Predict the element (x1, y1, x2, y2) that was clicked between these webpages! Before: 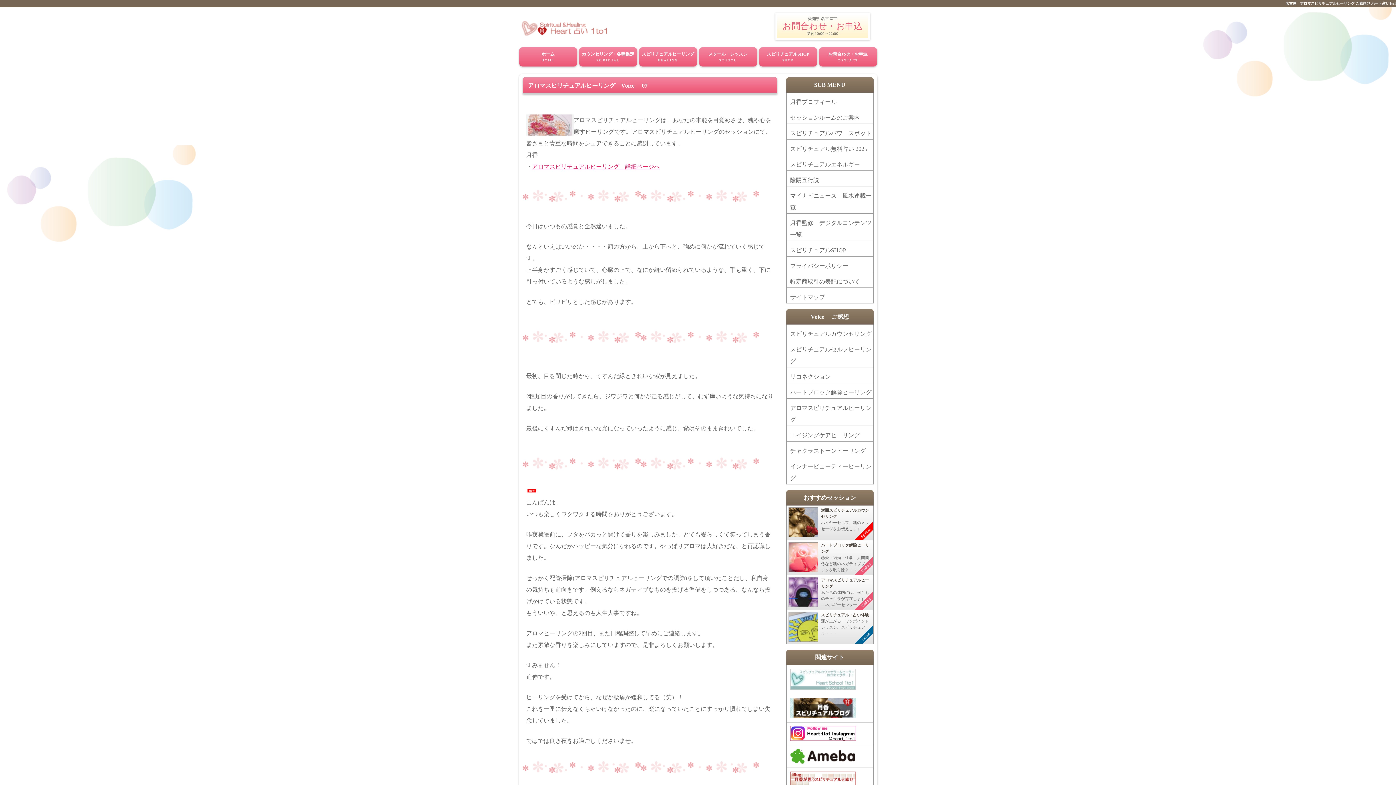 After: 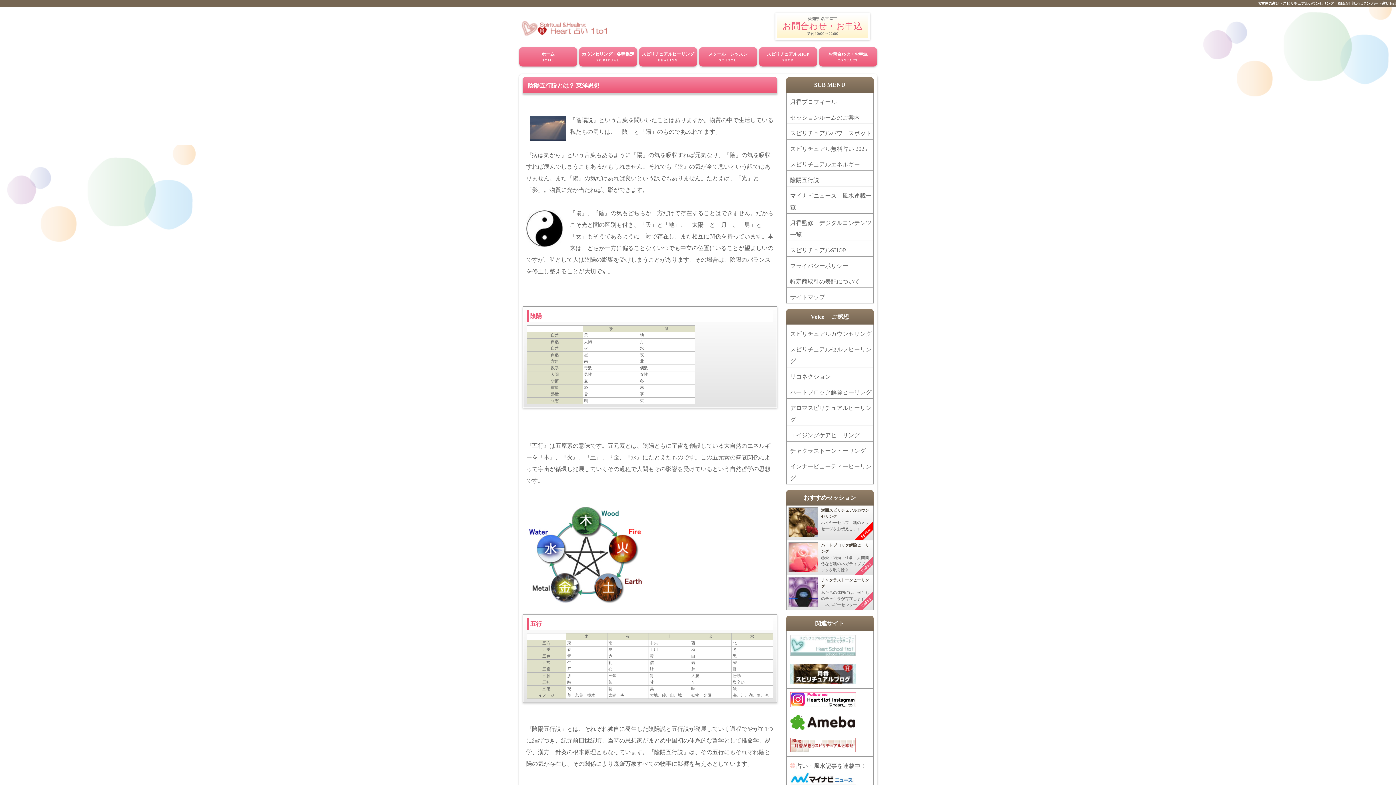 Action: label: 陰陽五行説 bbox: (786, 170, 873, 186)